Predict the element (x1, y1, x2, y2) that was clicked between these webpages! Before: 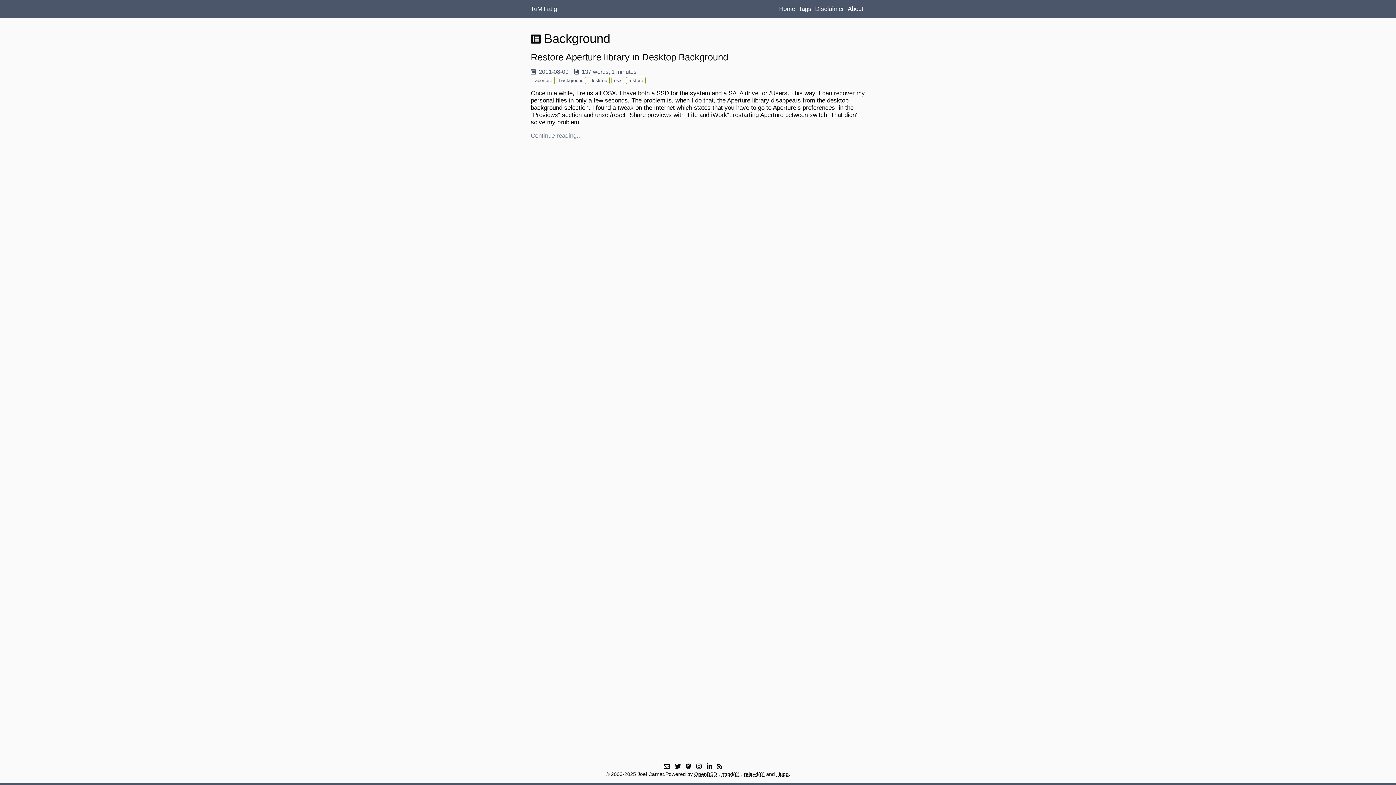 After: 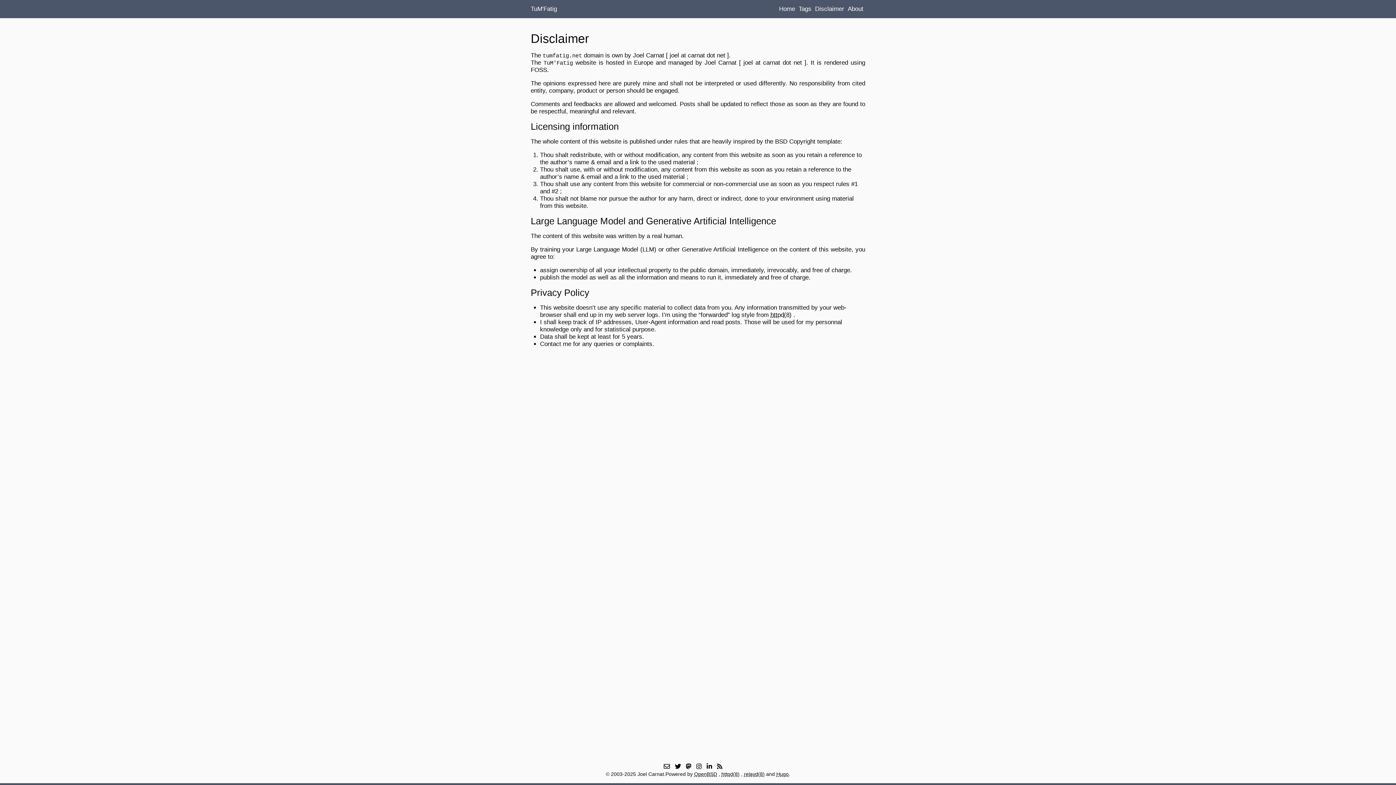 Action: bbox: (815, 5, 844, 12) label: Disclaimer